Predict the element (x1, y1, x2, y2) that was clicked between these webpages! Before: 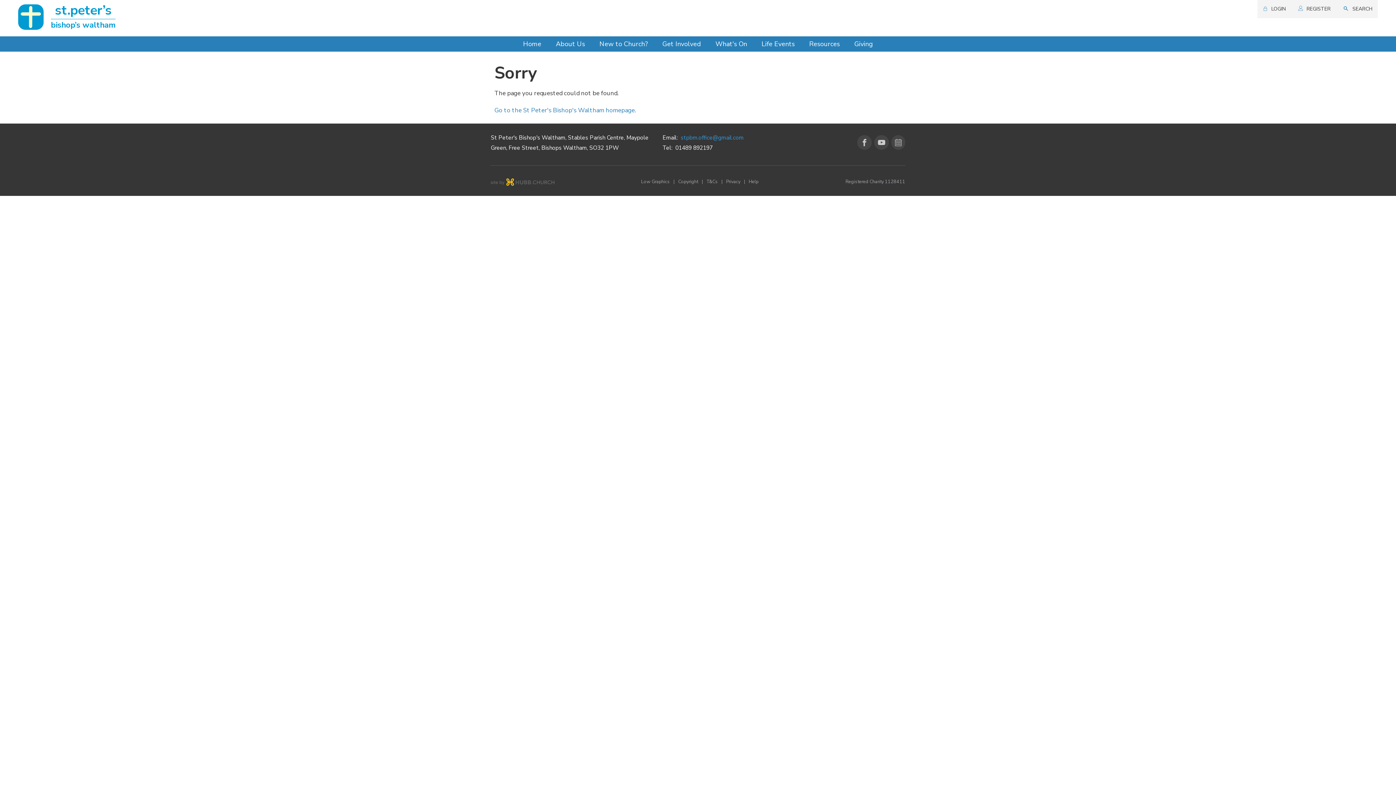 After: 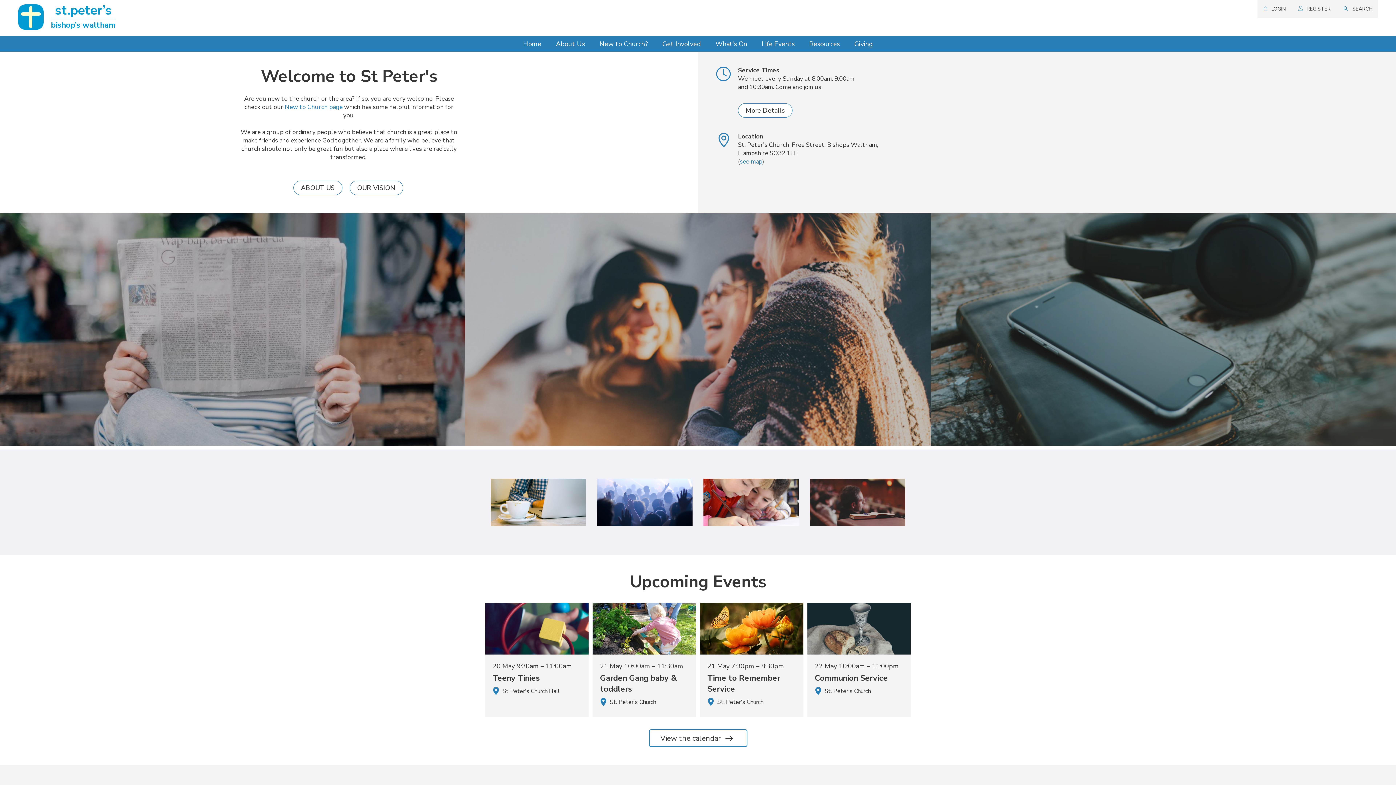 Action: bbox: (494, 106, 636, 114) label: Go to the St Peter's Bishop's Waltham homepage.